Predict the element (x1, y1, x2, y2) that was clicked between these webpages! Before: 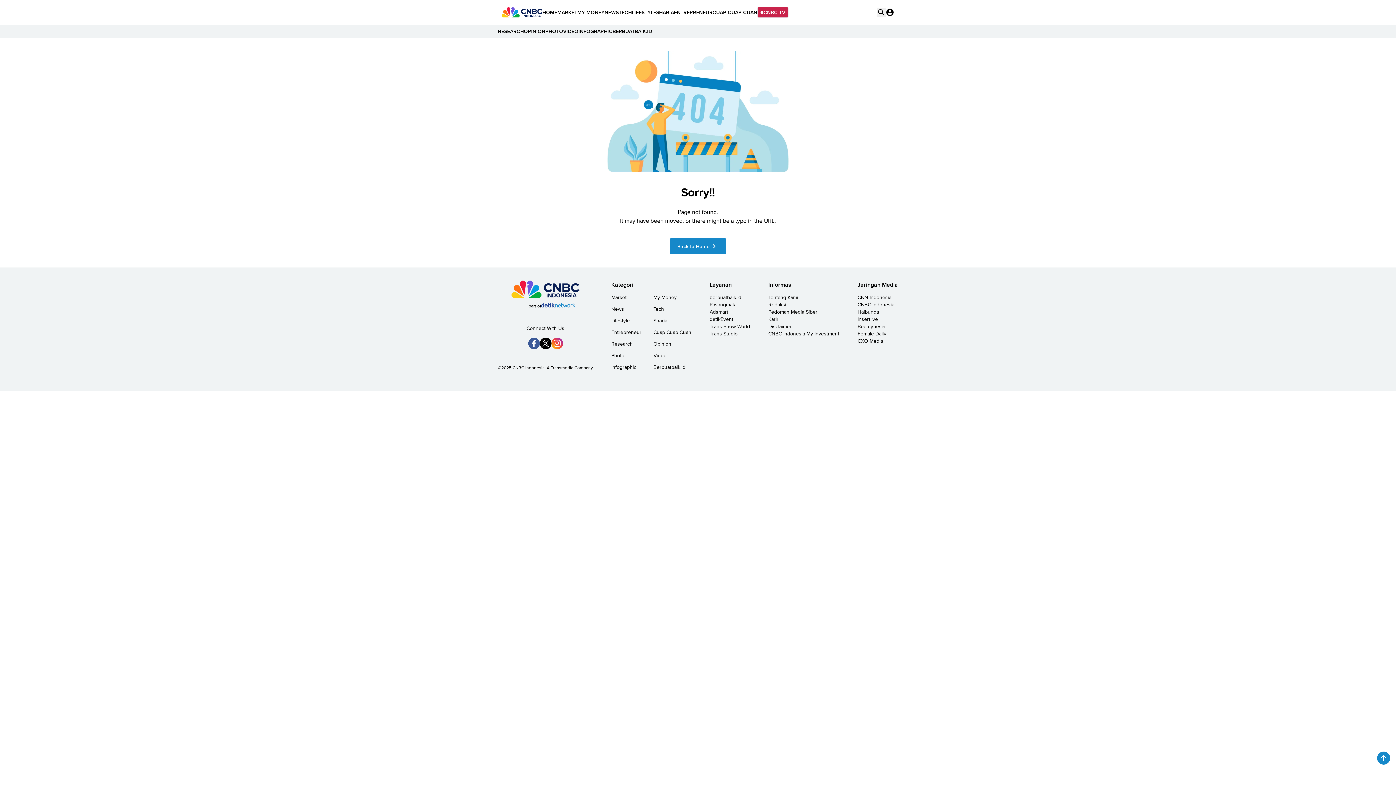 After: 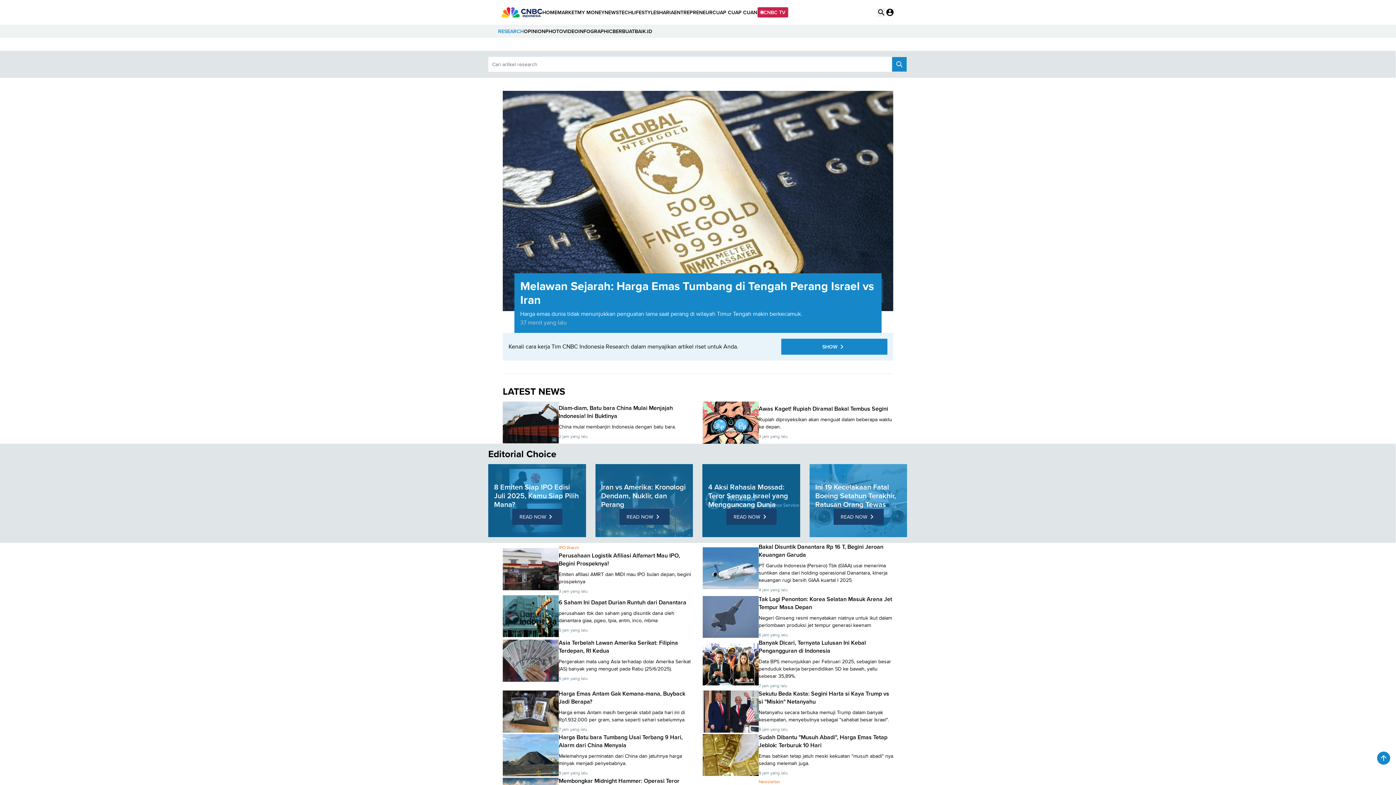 Action: bbox: (498, 27, 524, 34) label: RESEARCH